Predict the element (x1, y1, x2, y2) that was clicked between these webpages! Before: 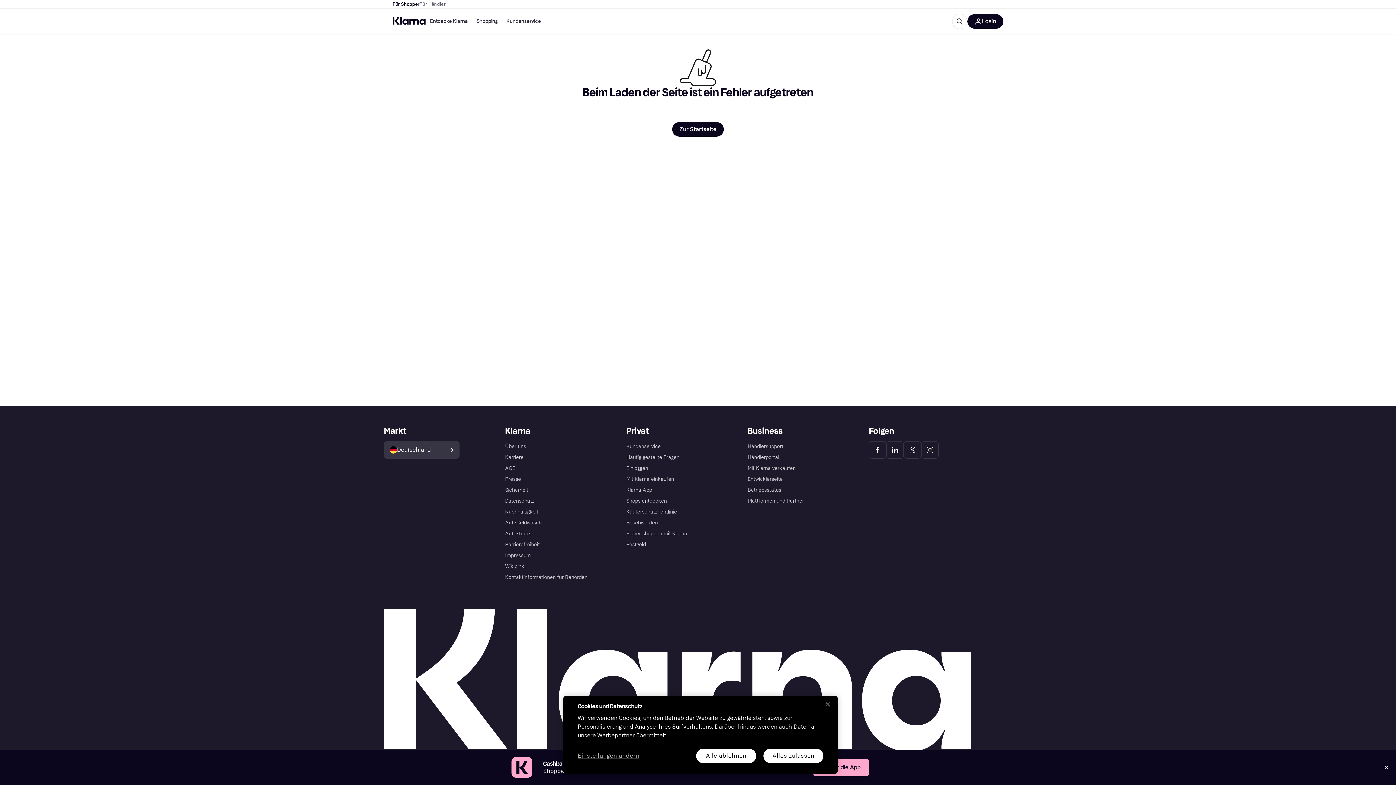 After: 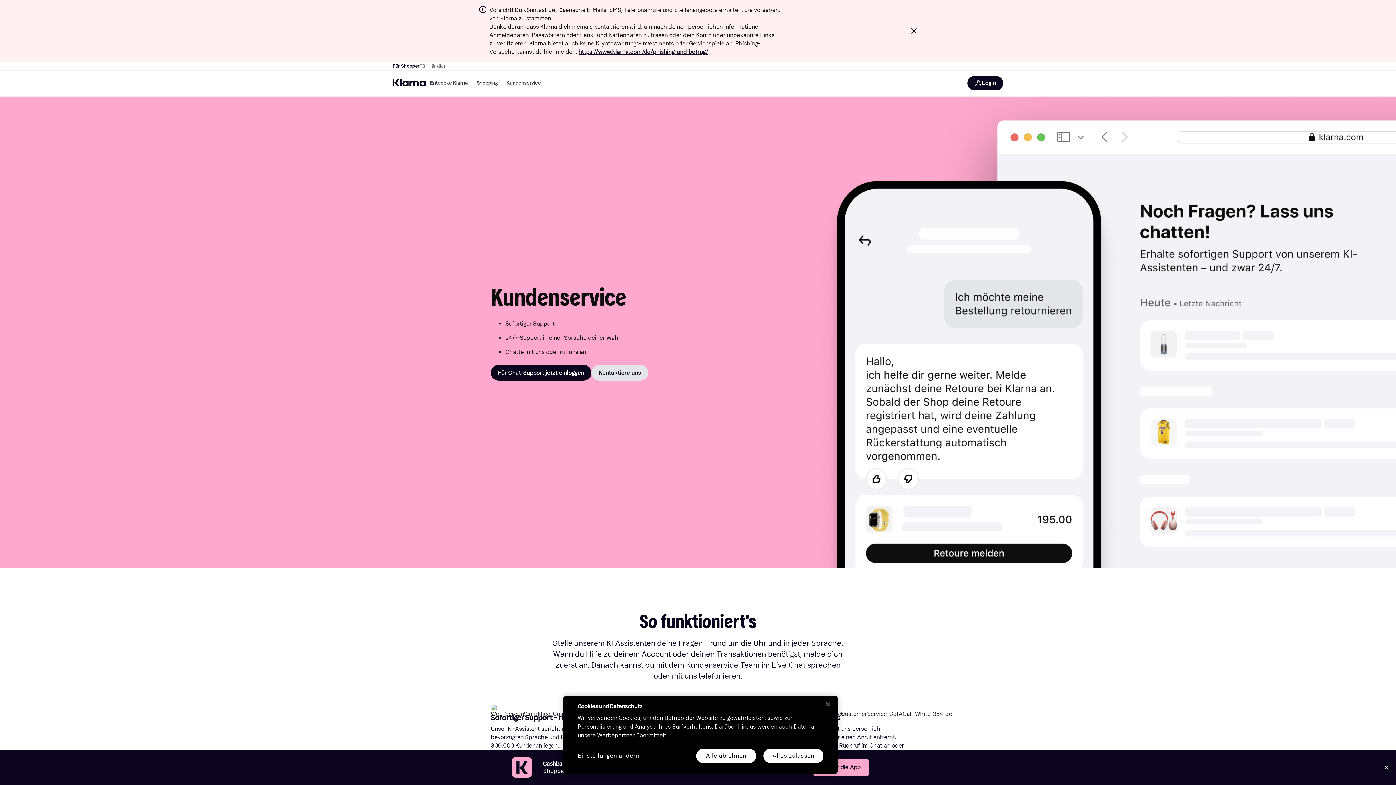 Action: bbox: (502, 15, 545, 27) label: Kundenservice